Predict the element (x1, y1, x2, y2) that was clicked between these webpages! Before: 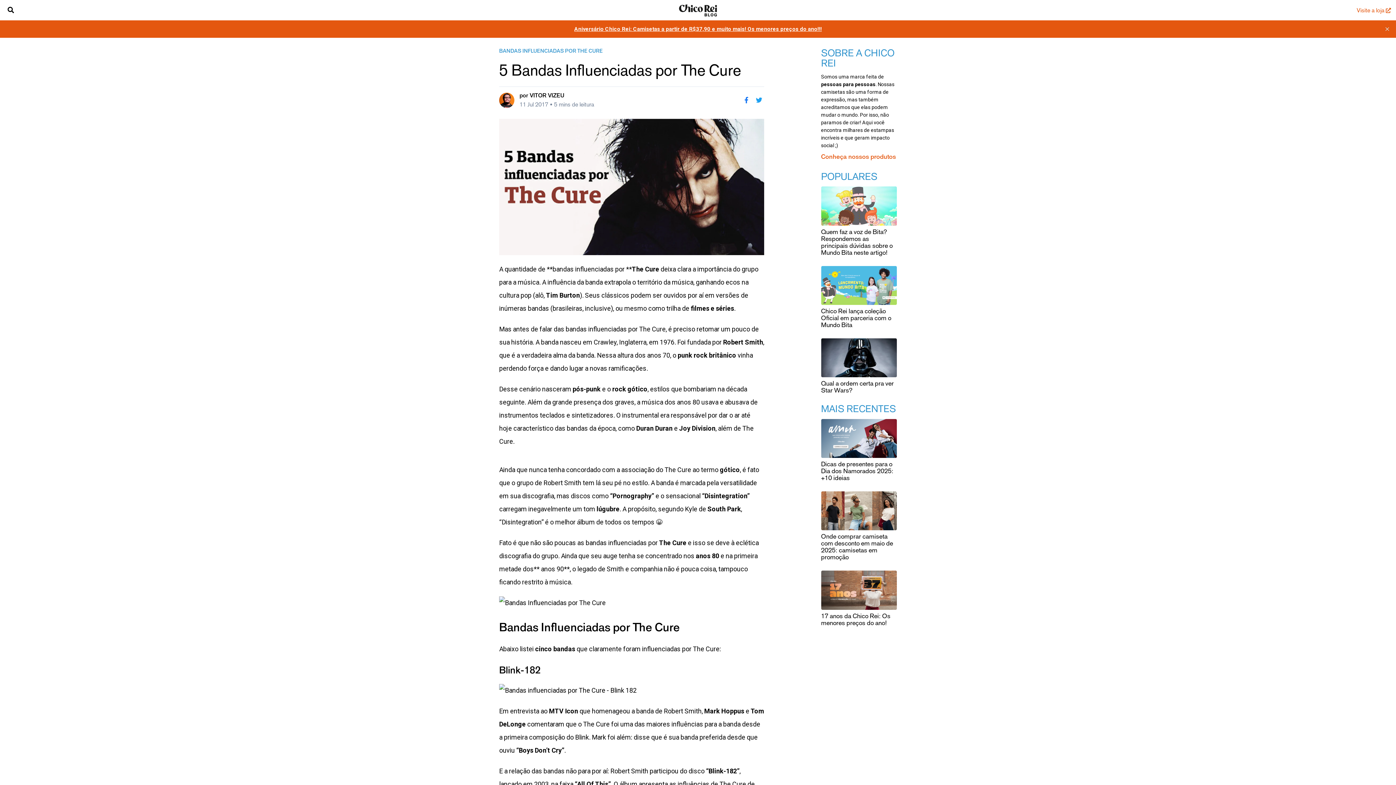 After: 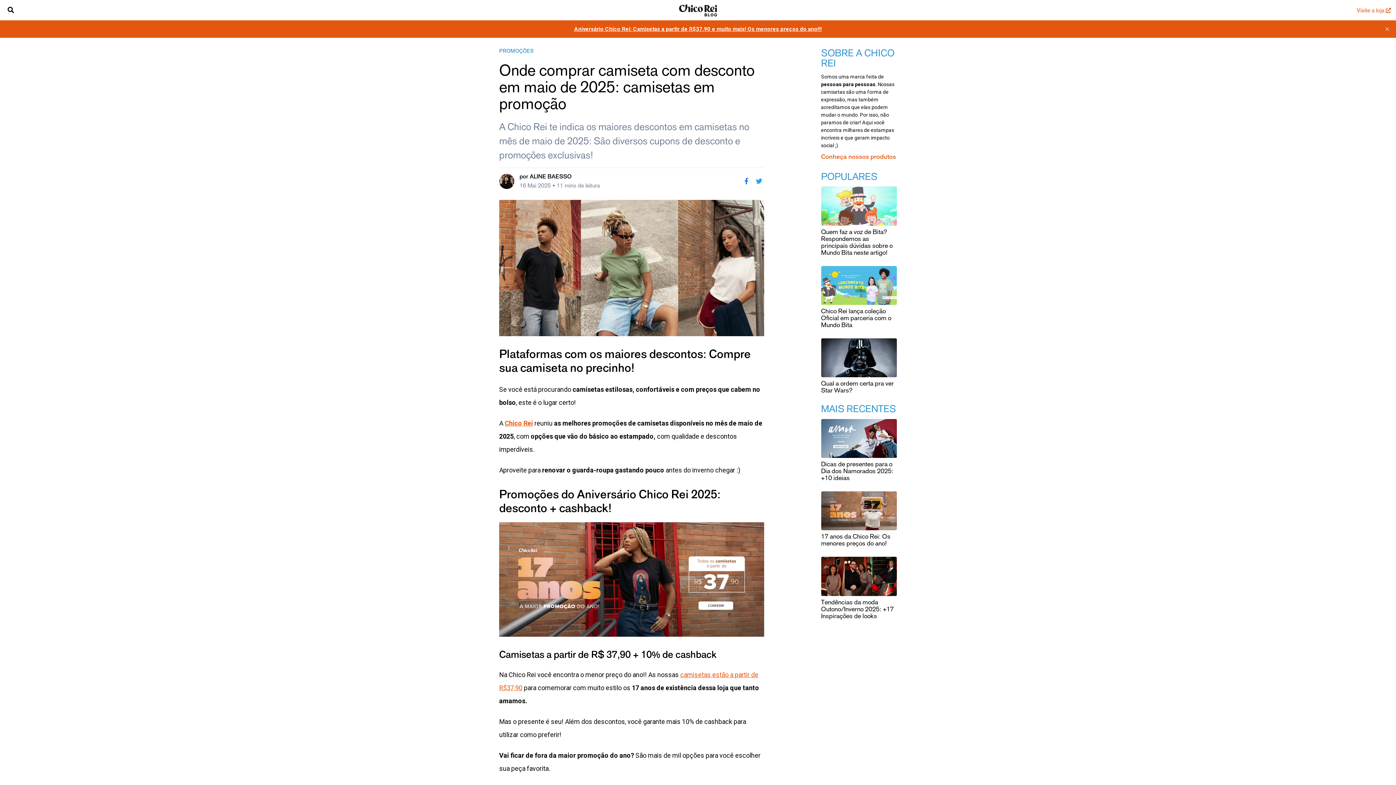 Action: bbox: (821, 491, 897, 530)